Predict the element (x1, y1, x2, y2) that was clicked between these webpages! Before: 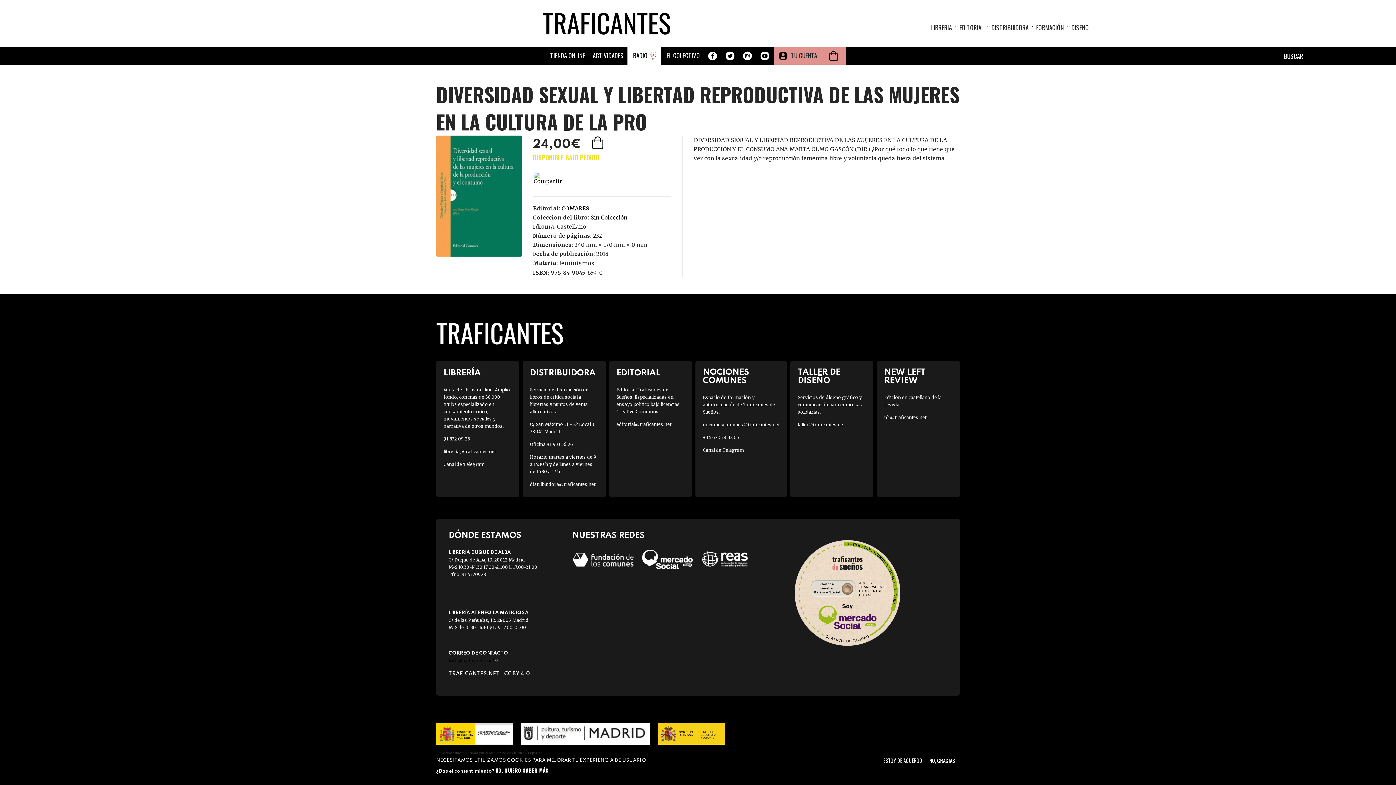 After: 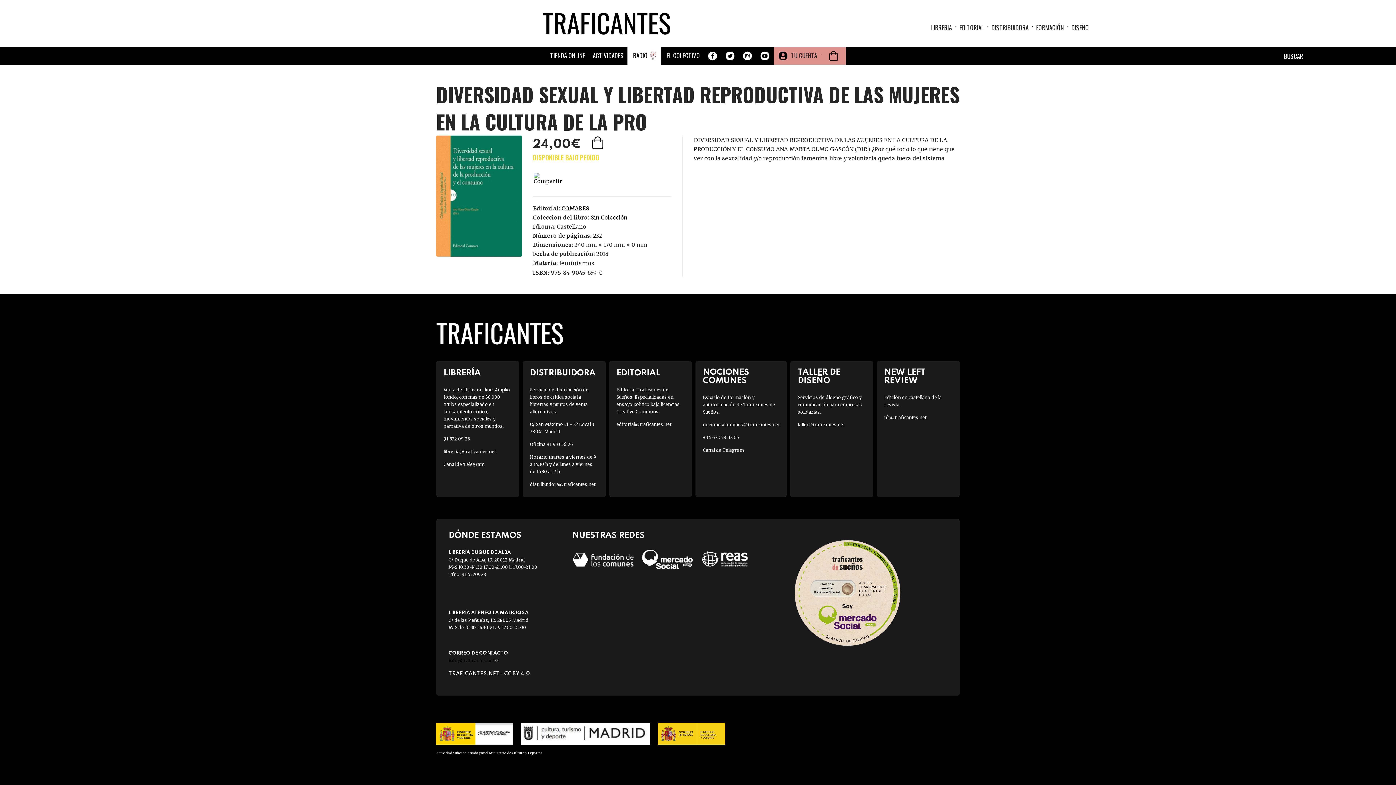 Action: label: NO, QUIERO SABER MÁS bbox: (495, 766, 548, 774)